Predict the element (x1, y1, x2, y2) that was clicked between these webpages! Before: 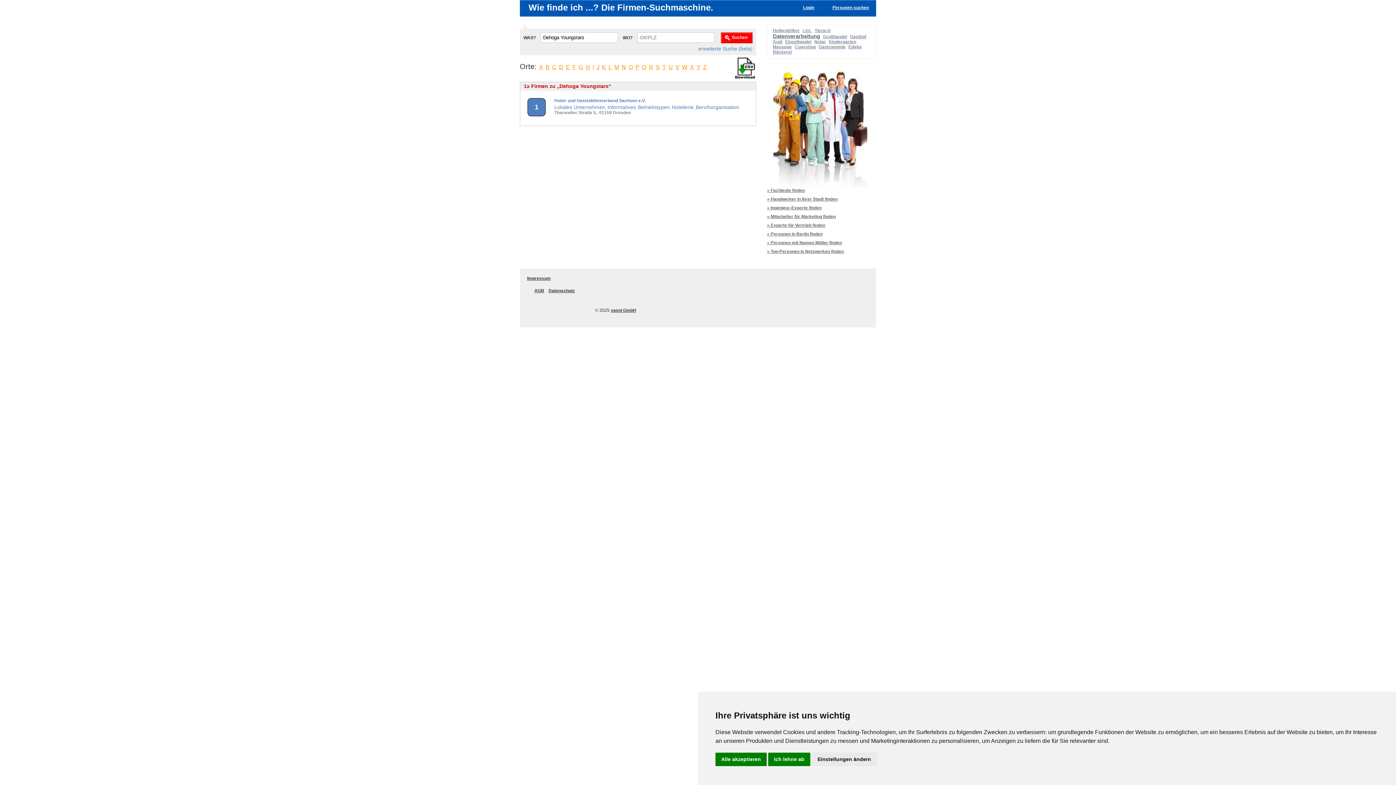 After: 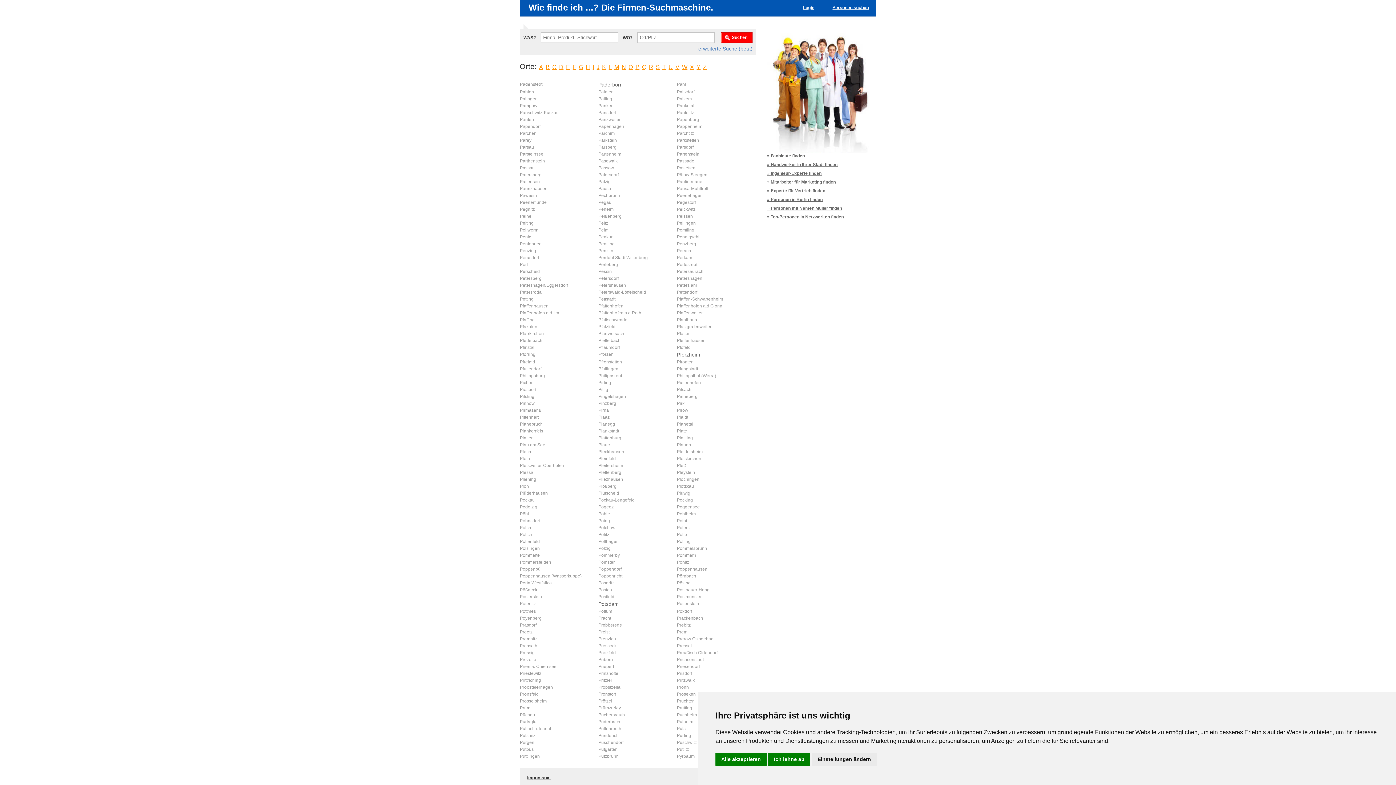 Action: label: P bbox: (635, 64, 639, 70)